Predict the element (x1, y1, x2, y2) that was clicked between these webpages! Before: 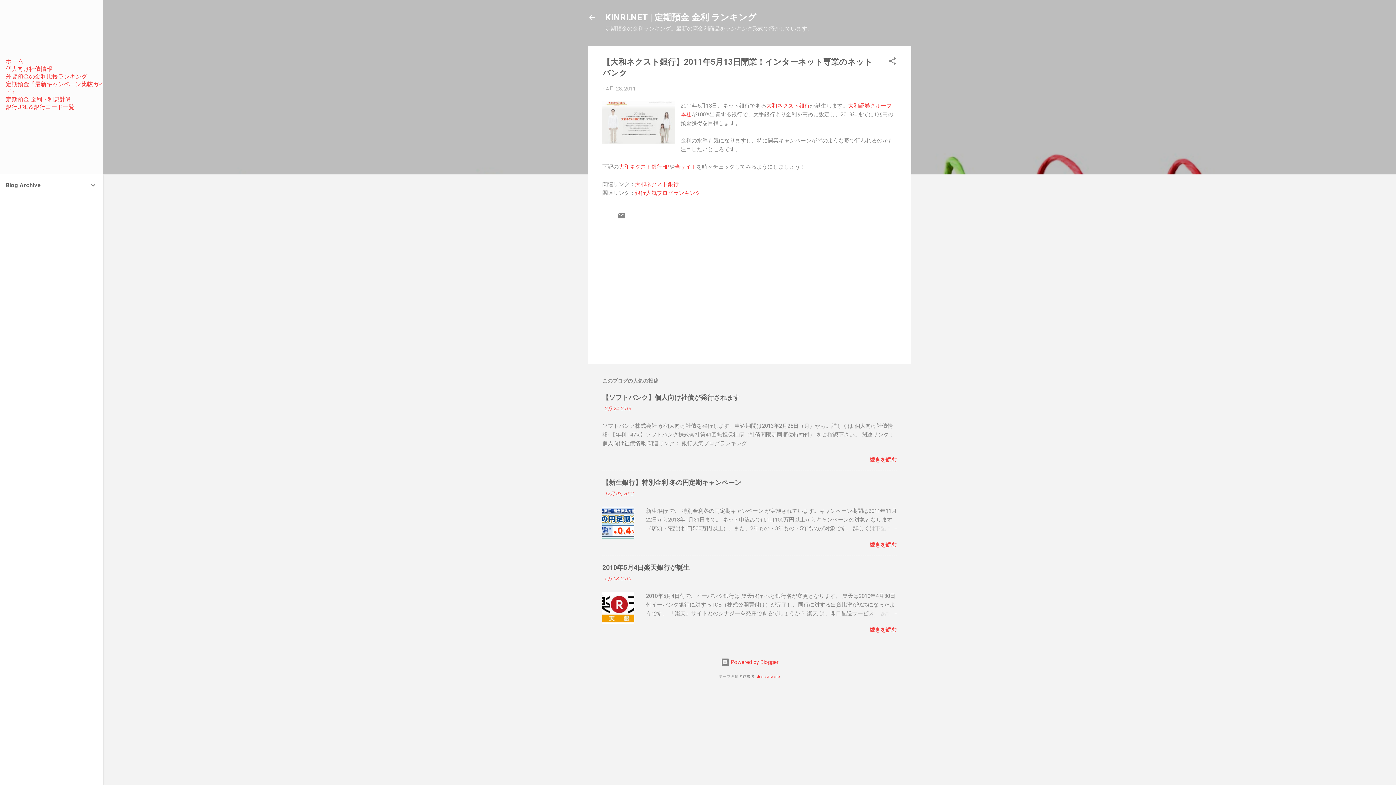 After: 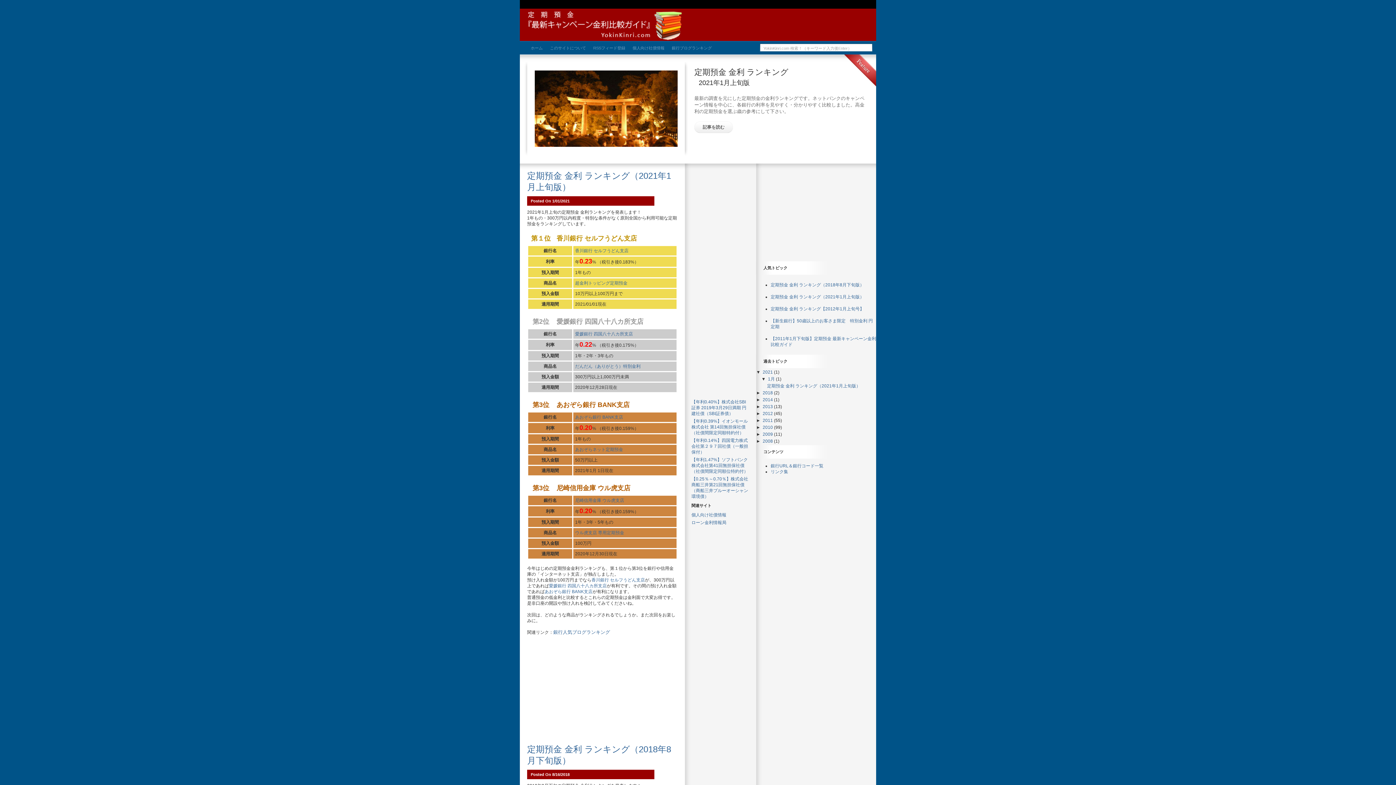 Action: label: 当サイト bbox: (674, 163, 696, 170)